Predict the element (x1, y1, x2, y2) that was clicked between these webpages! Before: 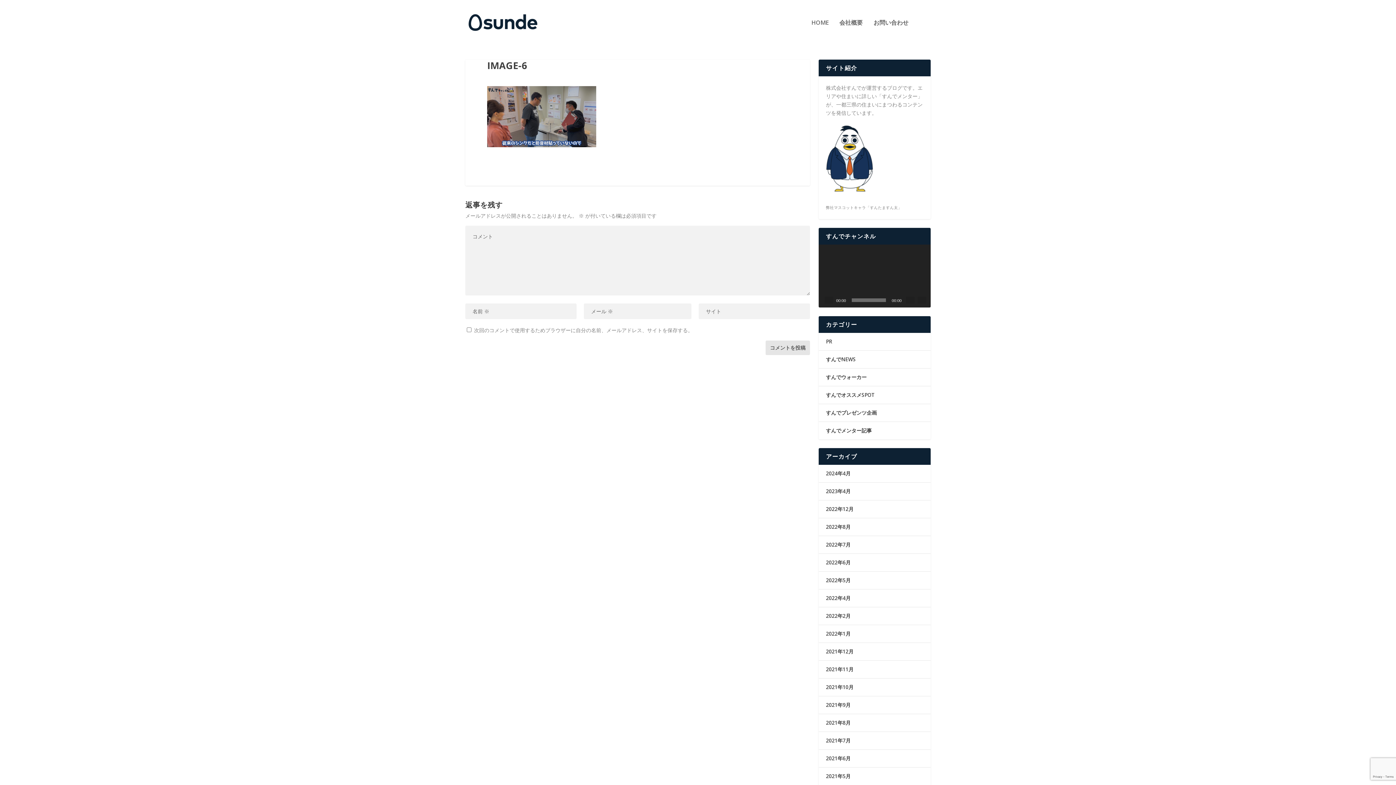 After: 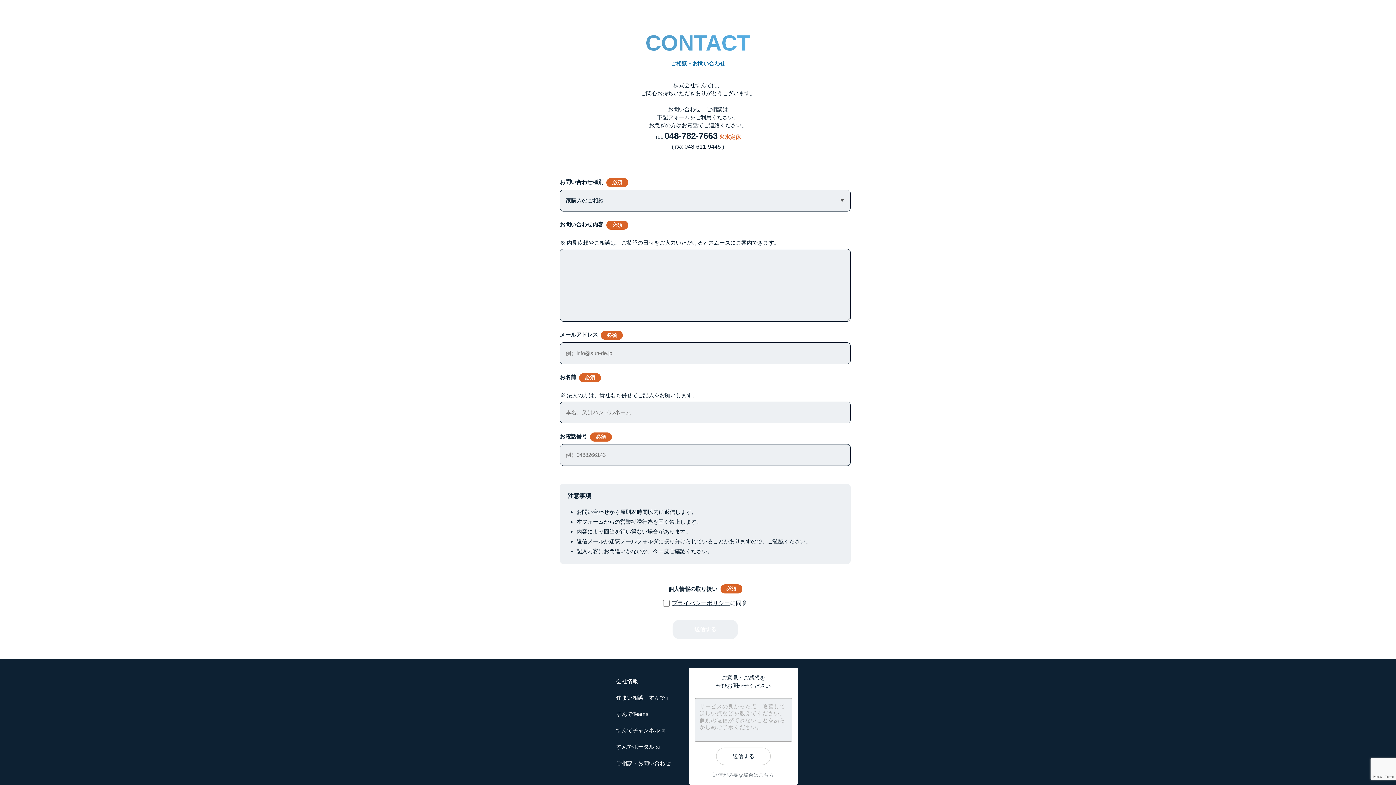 Action: bbox: (873, 19, 908, 45) label: お問い合わせ